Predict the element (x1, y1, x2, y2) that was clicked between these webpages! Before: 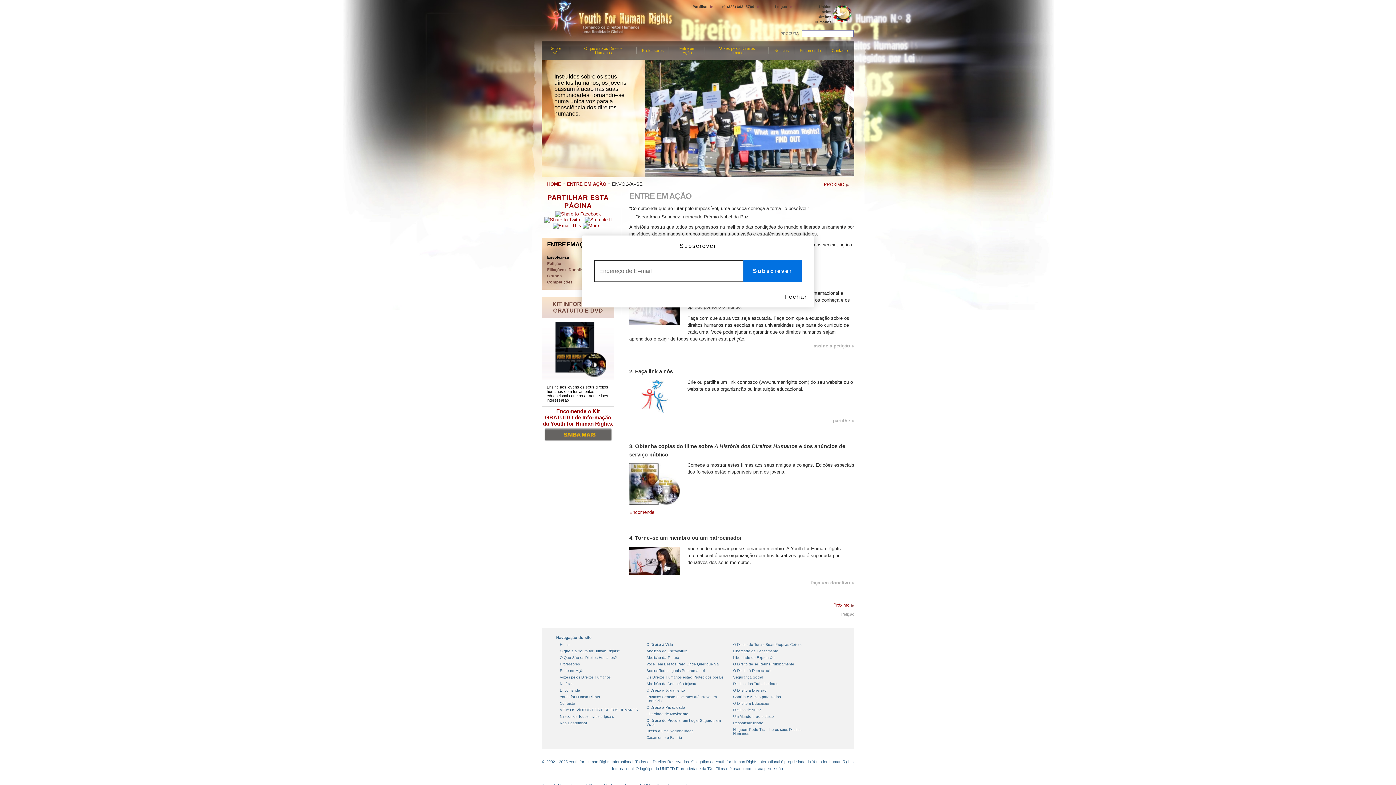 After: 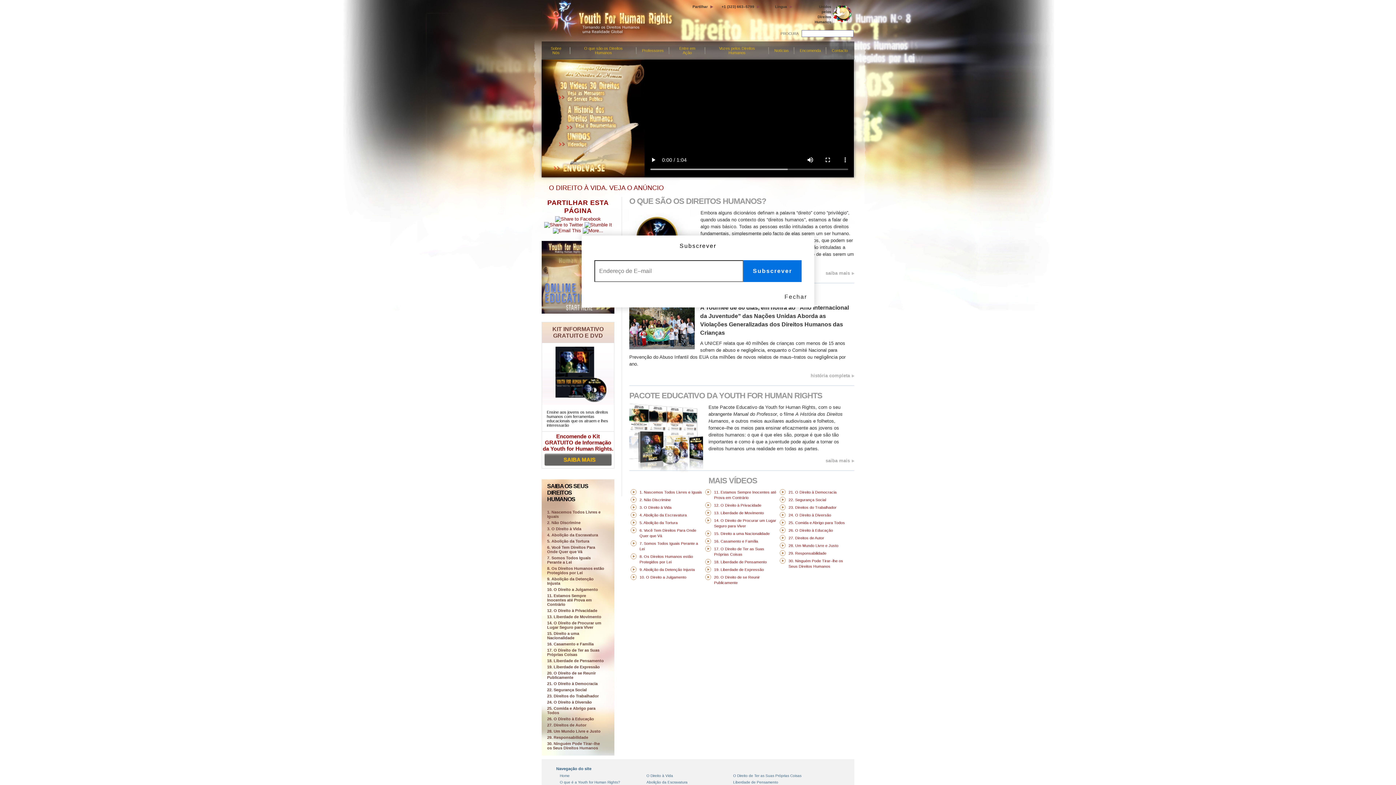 Action: label: Youth for Human Rights bbox: (560, 695, 600, 699)